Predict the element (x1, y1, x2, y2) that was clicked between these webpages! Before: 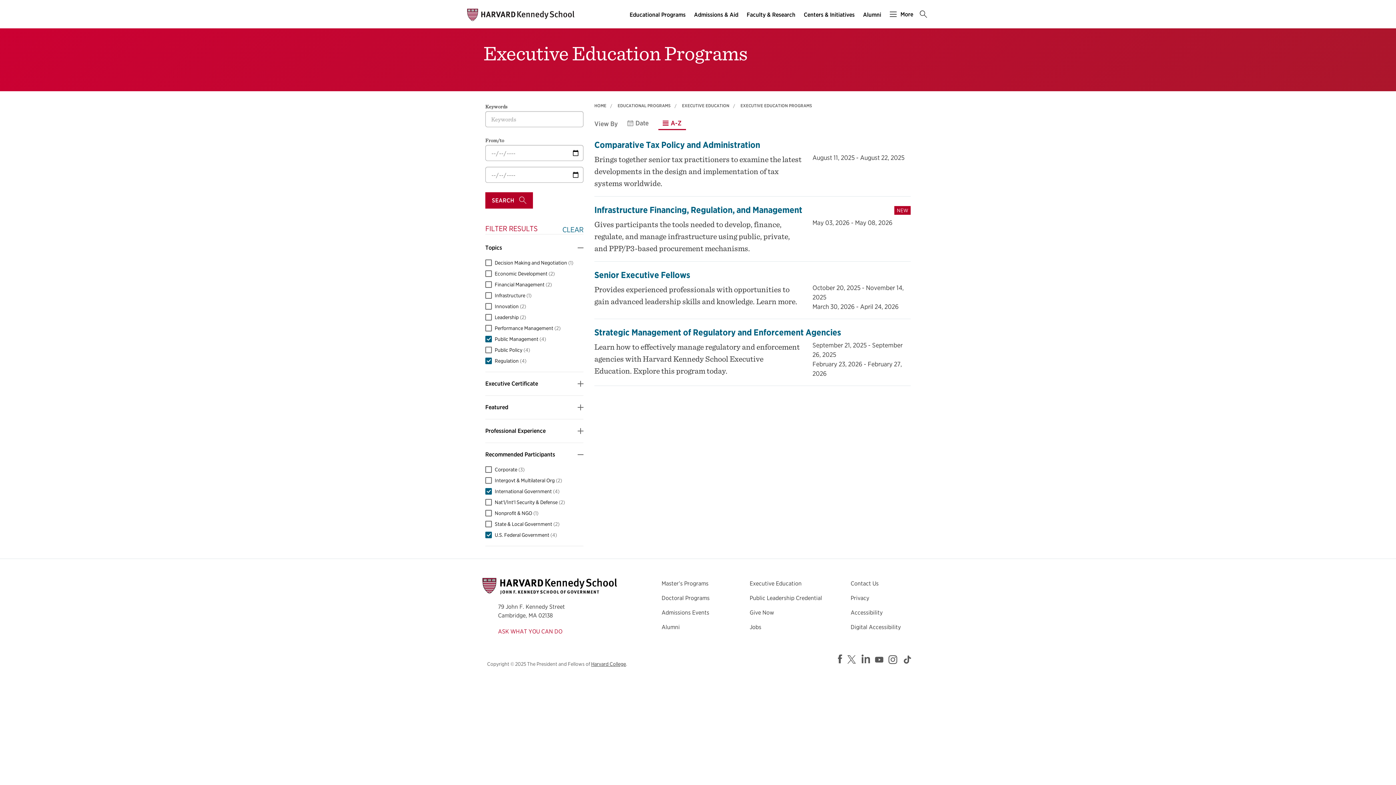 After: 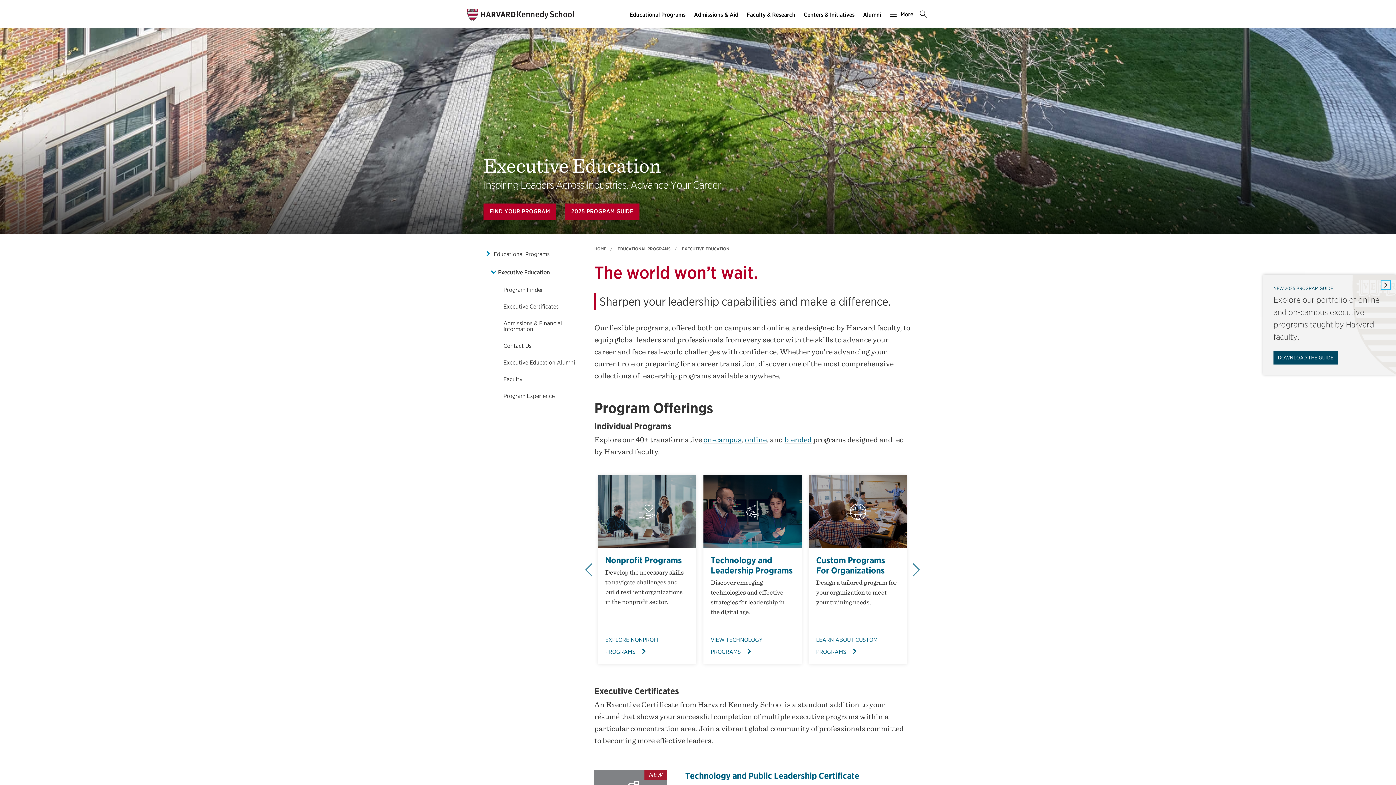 Action: label: EXECUTIVE EDUCATION bbox: (682, 102, 729, 108)